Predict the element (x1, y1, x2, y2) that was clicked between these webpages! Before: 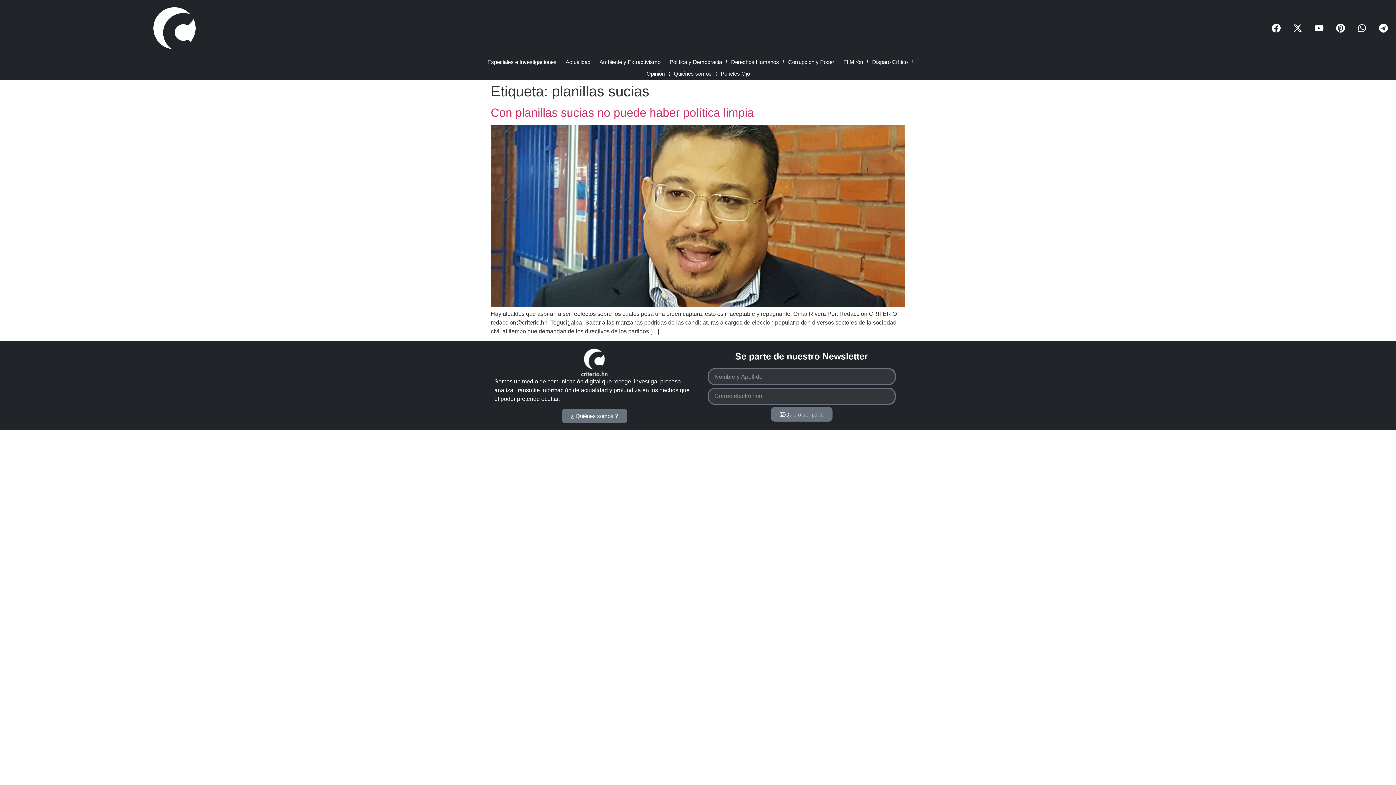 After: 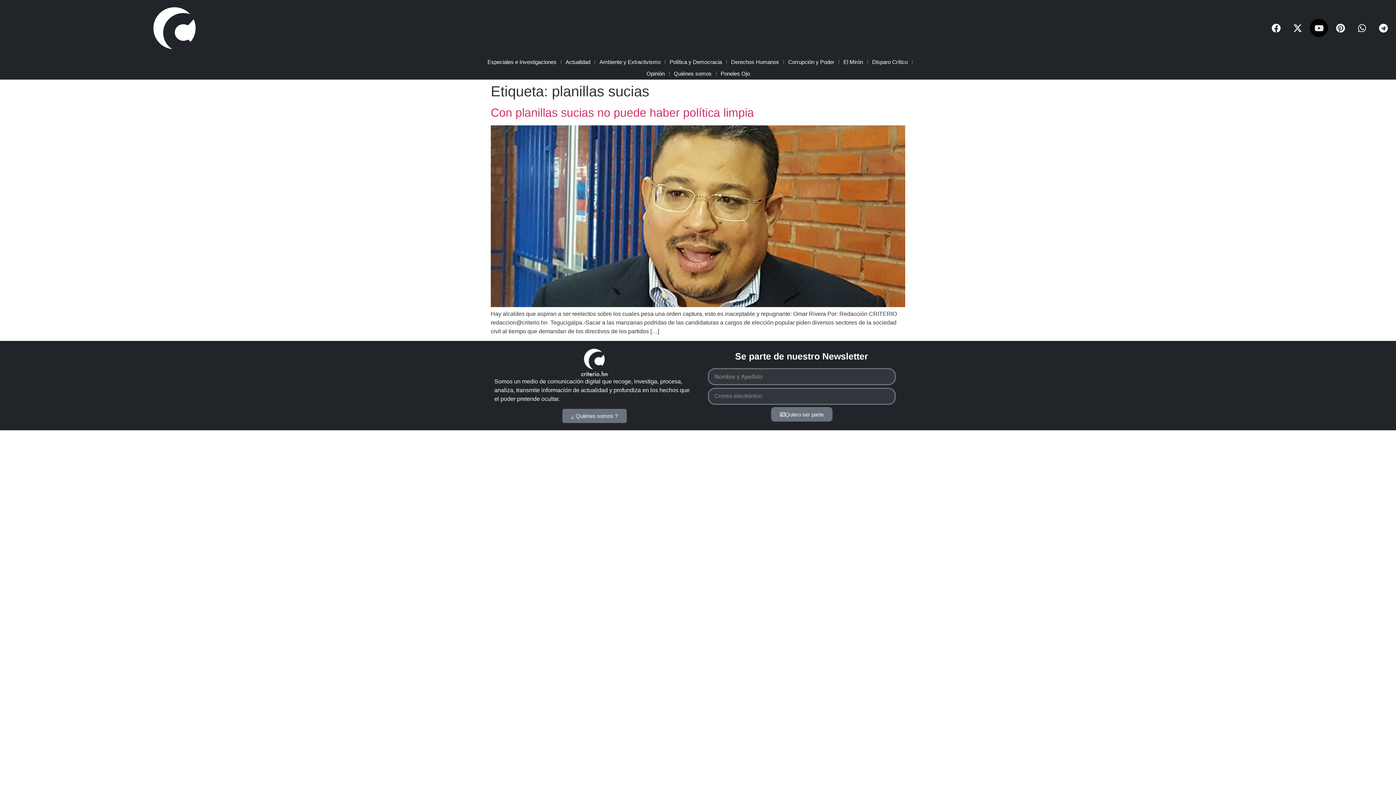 Action: label: Youtube bbox: (1310, 19, 1328, 37)